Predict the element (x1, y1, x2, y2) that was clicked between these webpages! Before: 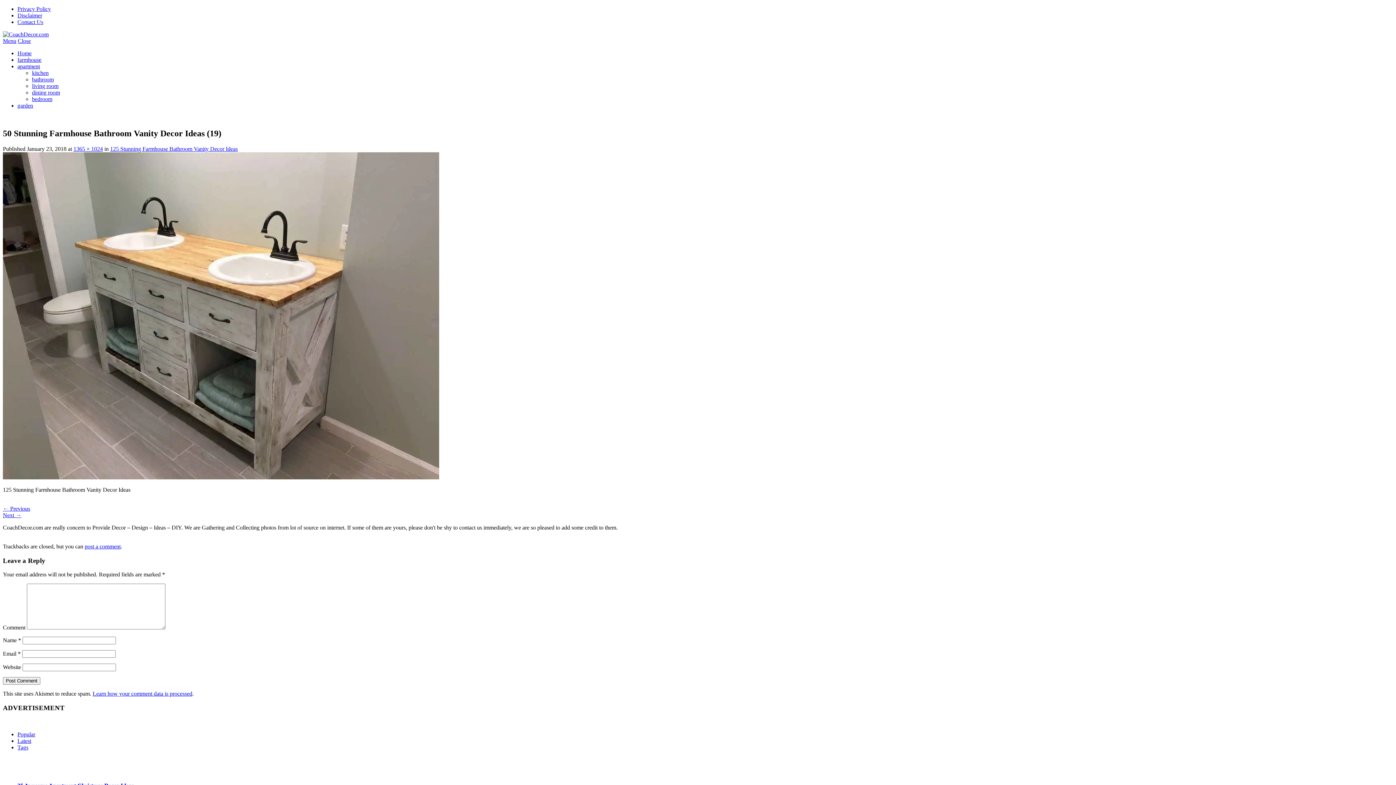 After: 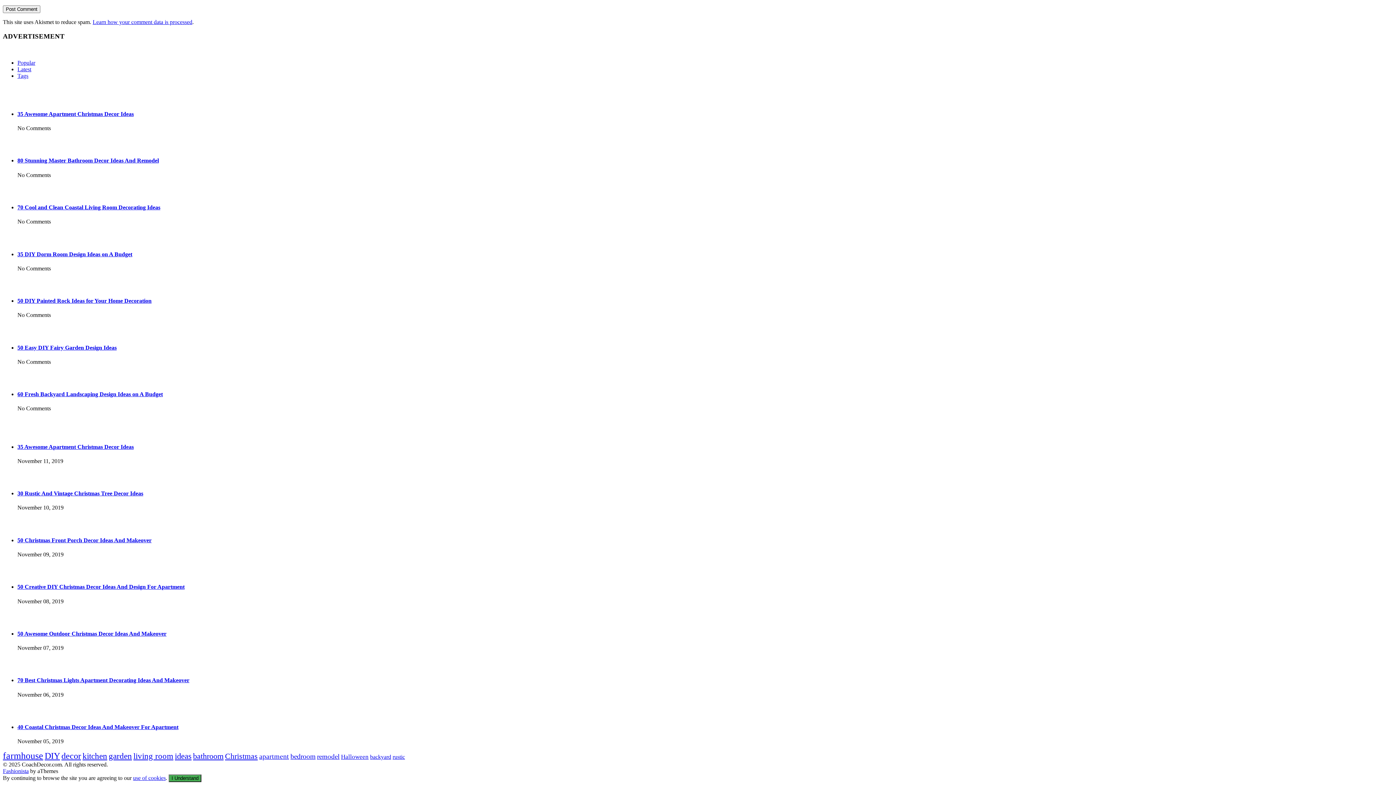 Action: bbox: (17, 744, 28, 750) label: Tags